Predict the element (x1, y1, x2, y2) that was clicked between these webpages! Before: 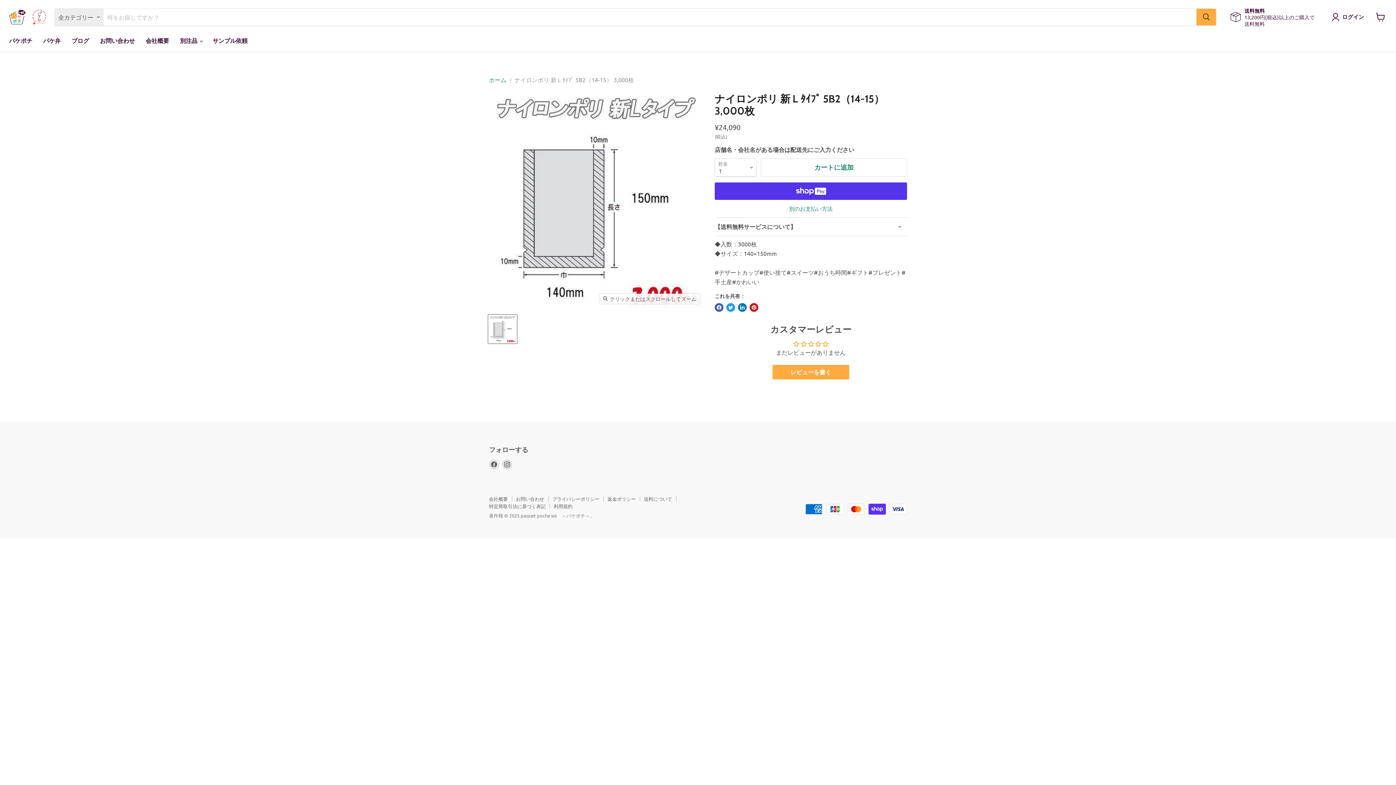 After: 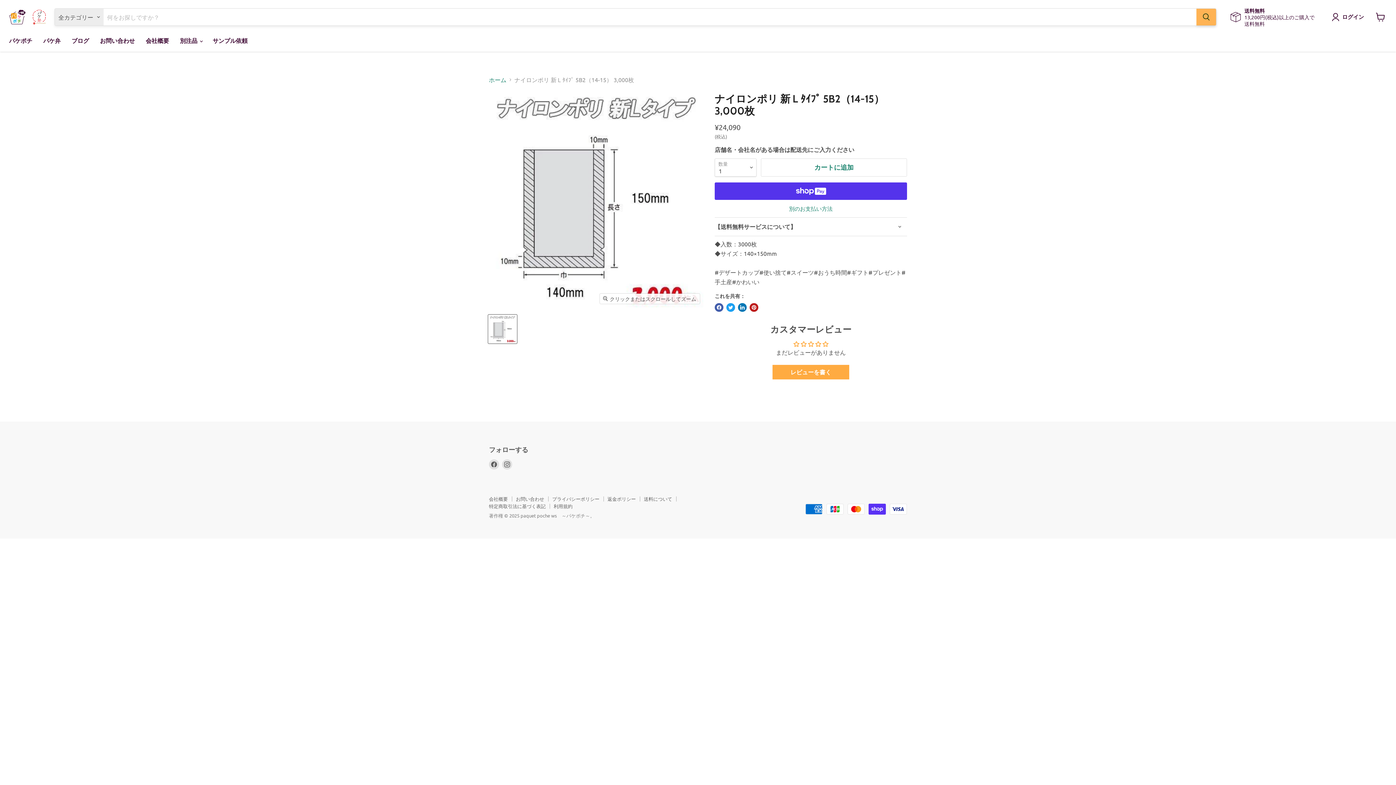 Action: label: 検索する bbox: (1196, 8, 1216, 25)